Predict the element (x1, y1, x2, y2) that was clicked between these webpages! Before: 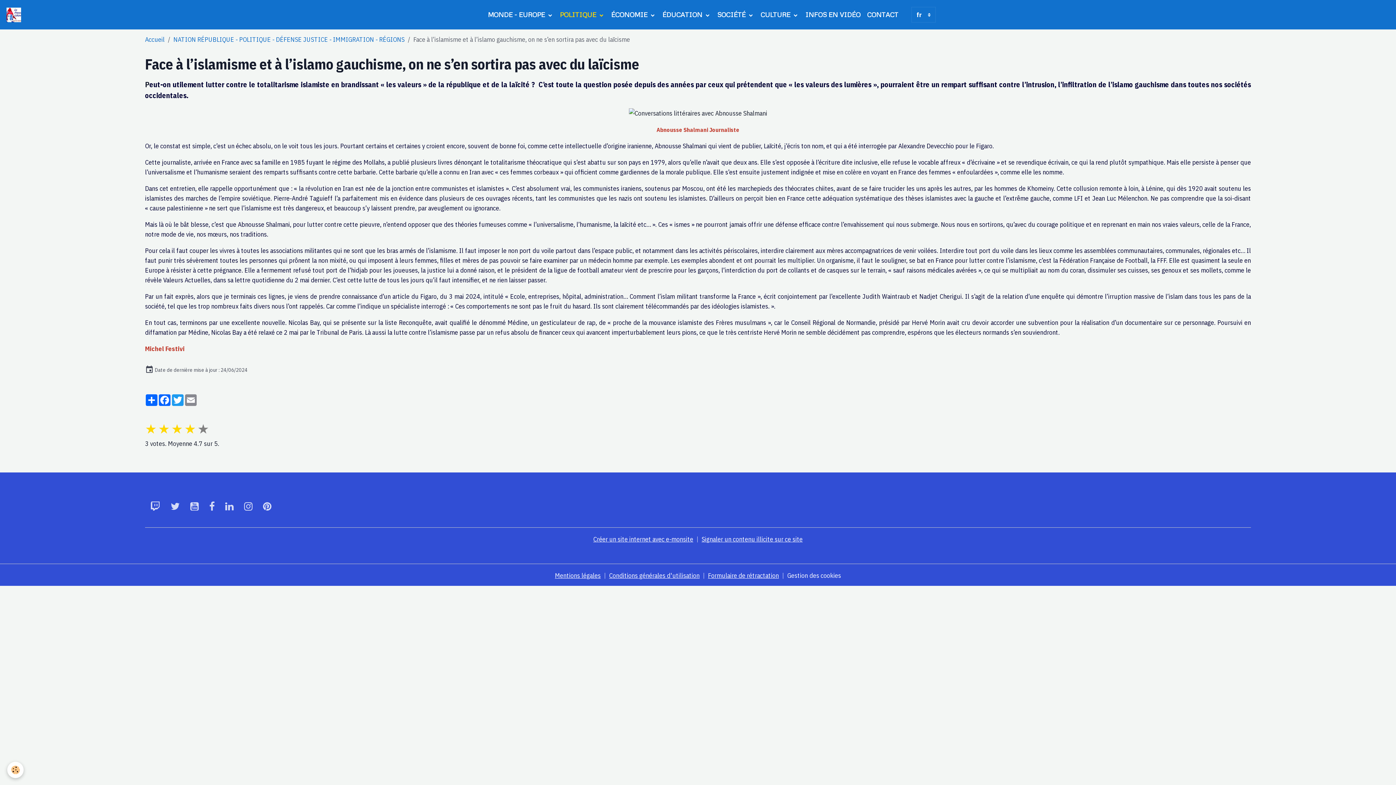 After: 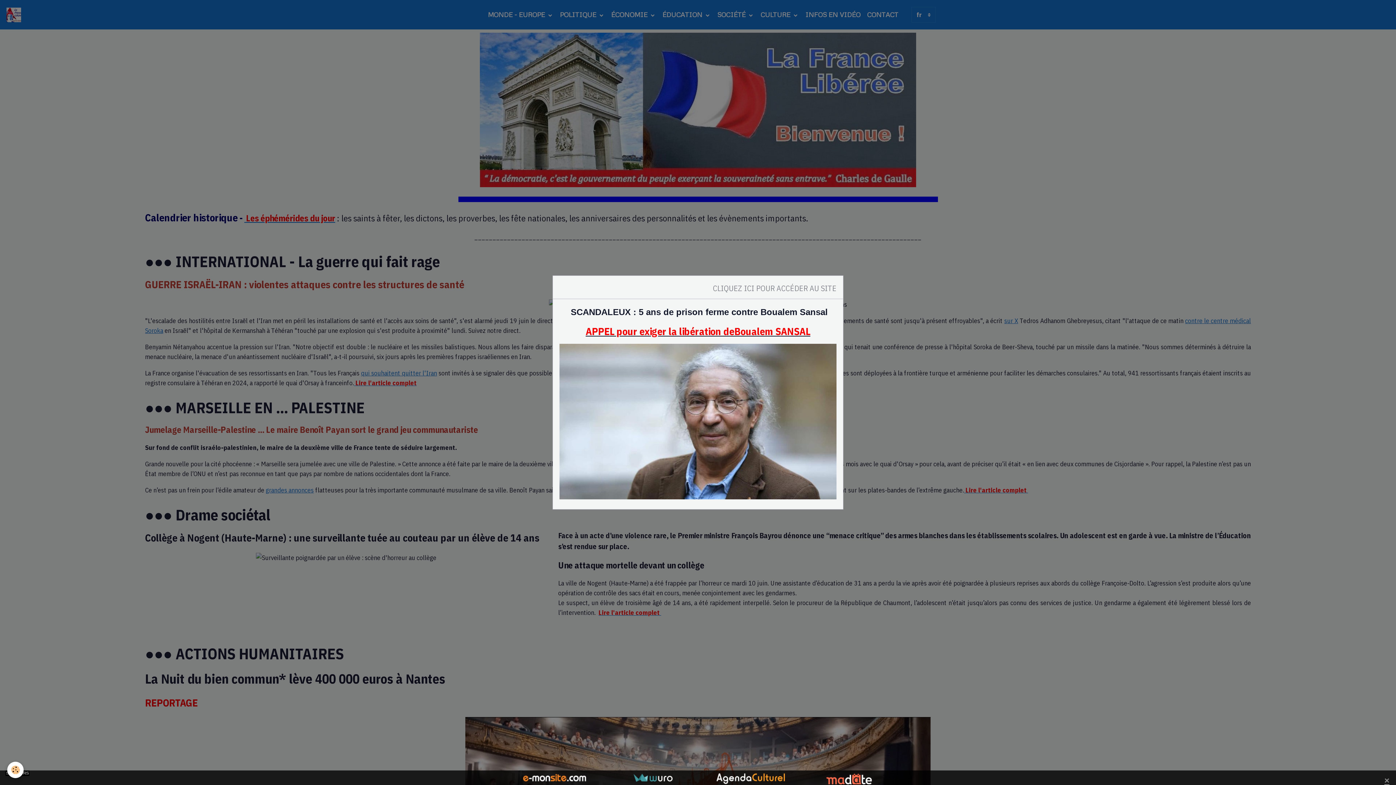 Action: label: Accueil bbox: (145, 35, 164, 43)